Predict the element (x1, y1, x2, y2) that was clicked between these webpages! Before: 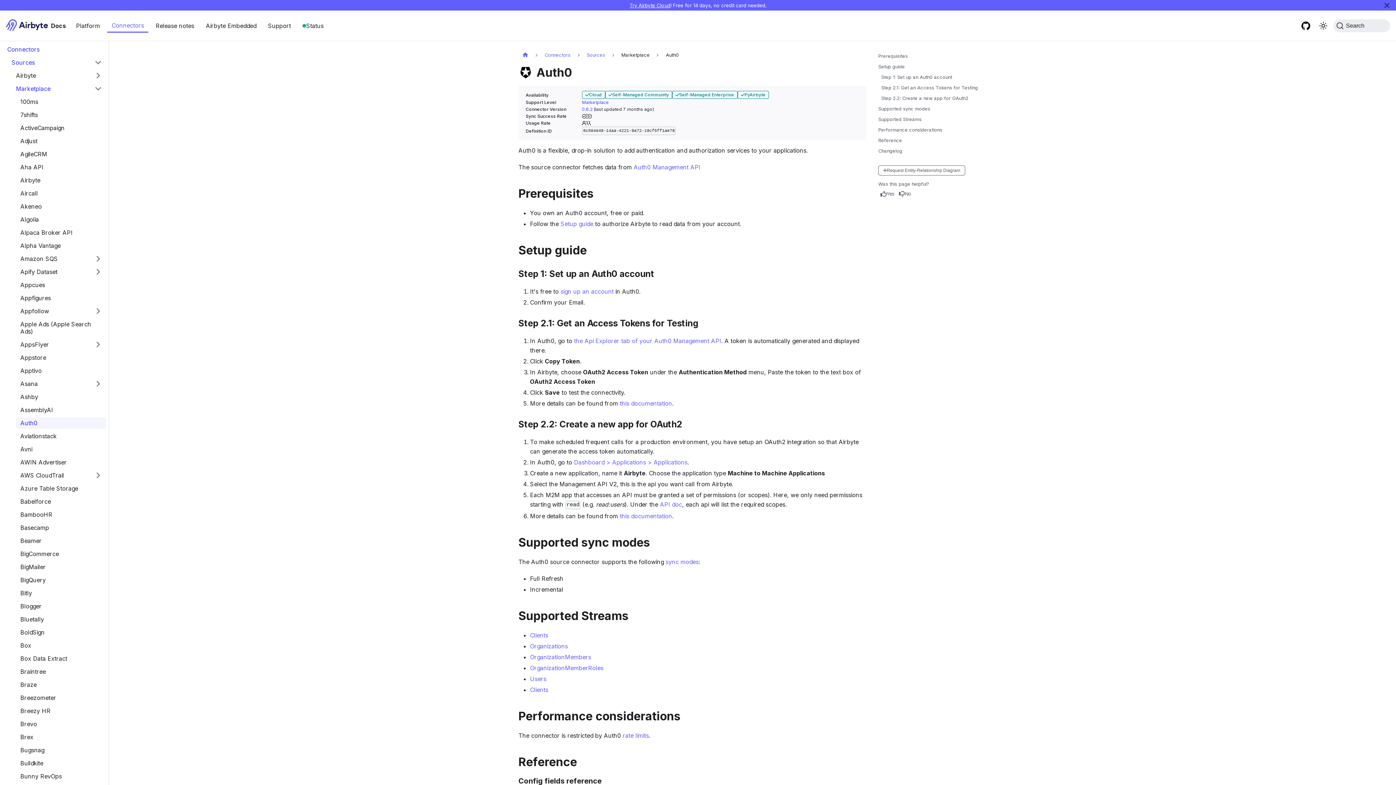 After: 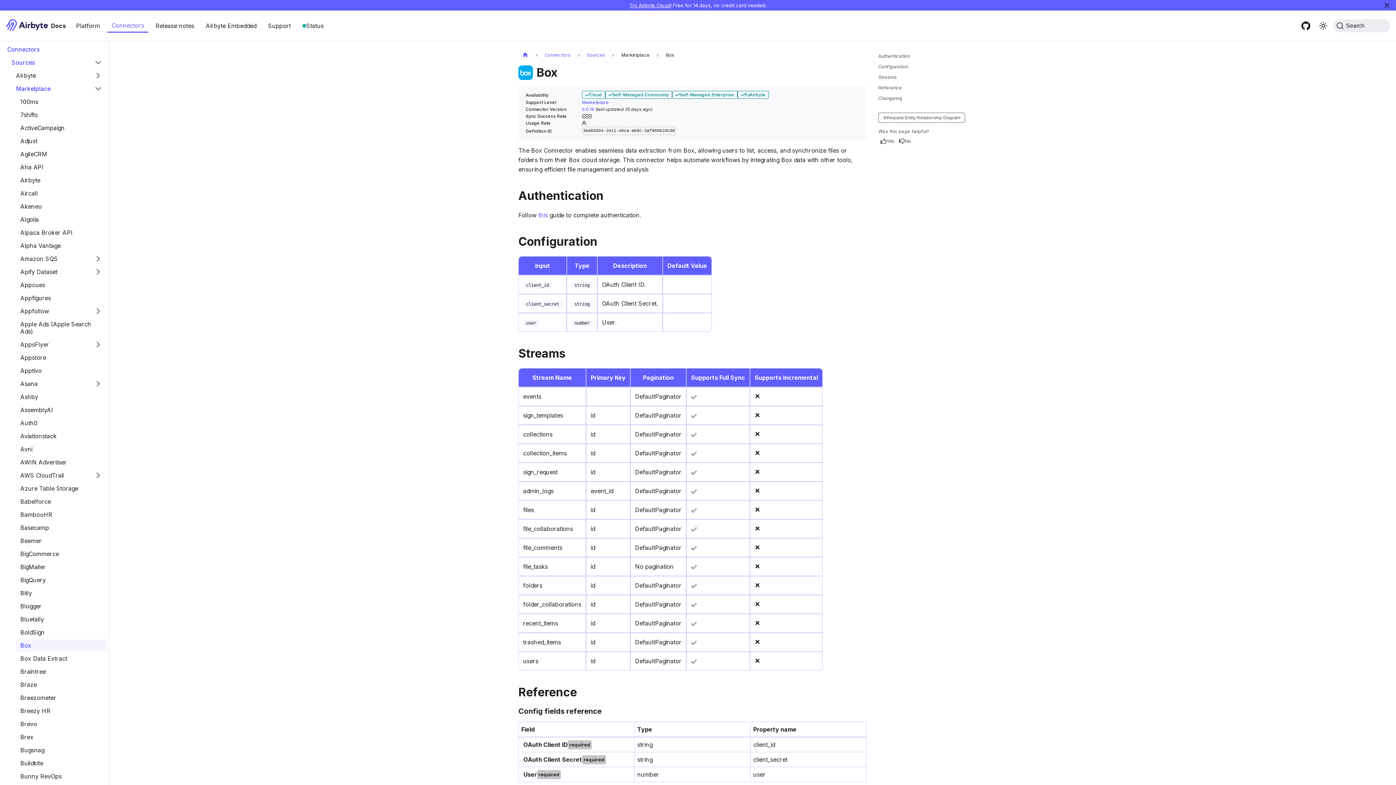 Action: label: Box bbox: (16, 640, 106, 651)